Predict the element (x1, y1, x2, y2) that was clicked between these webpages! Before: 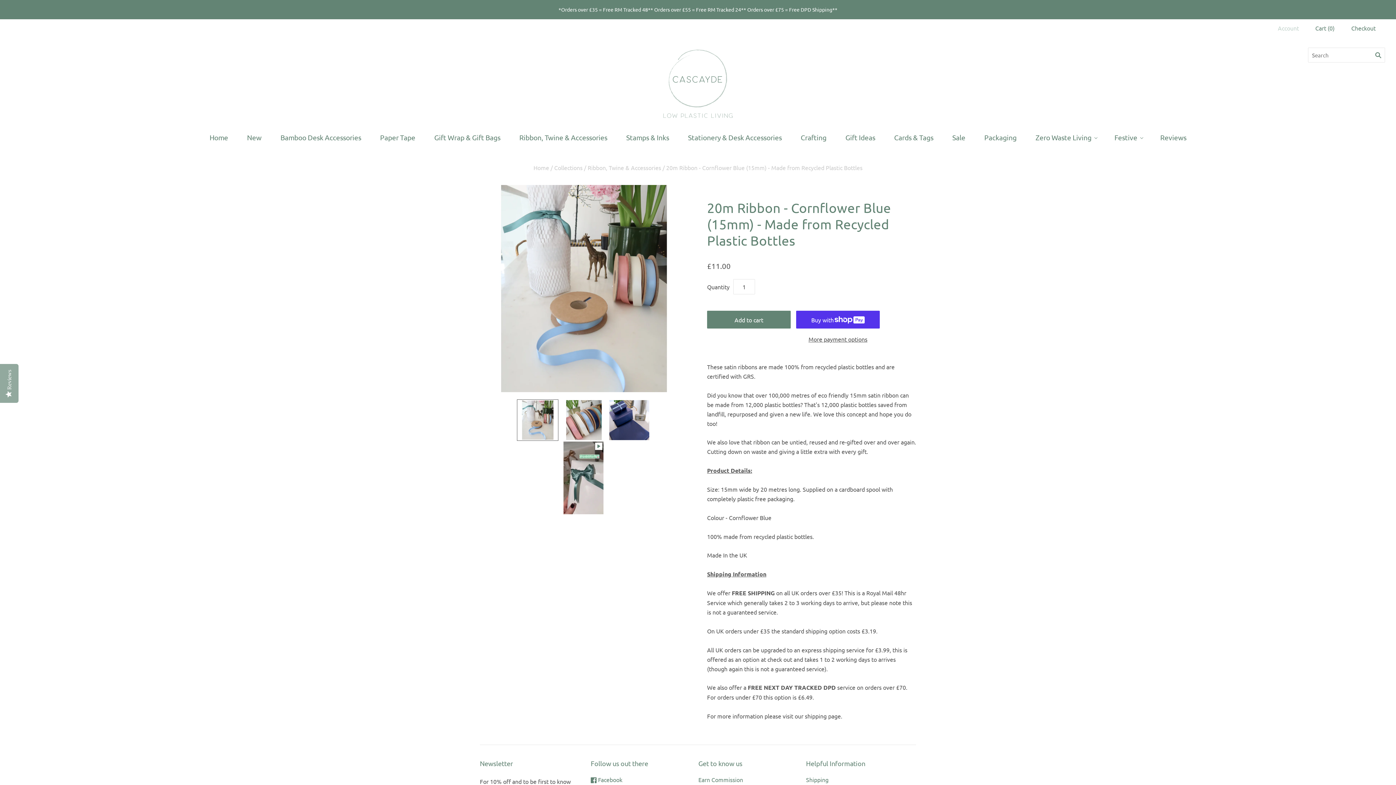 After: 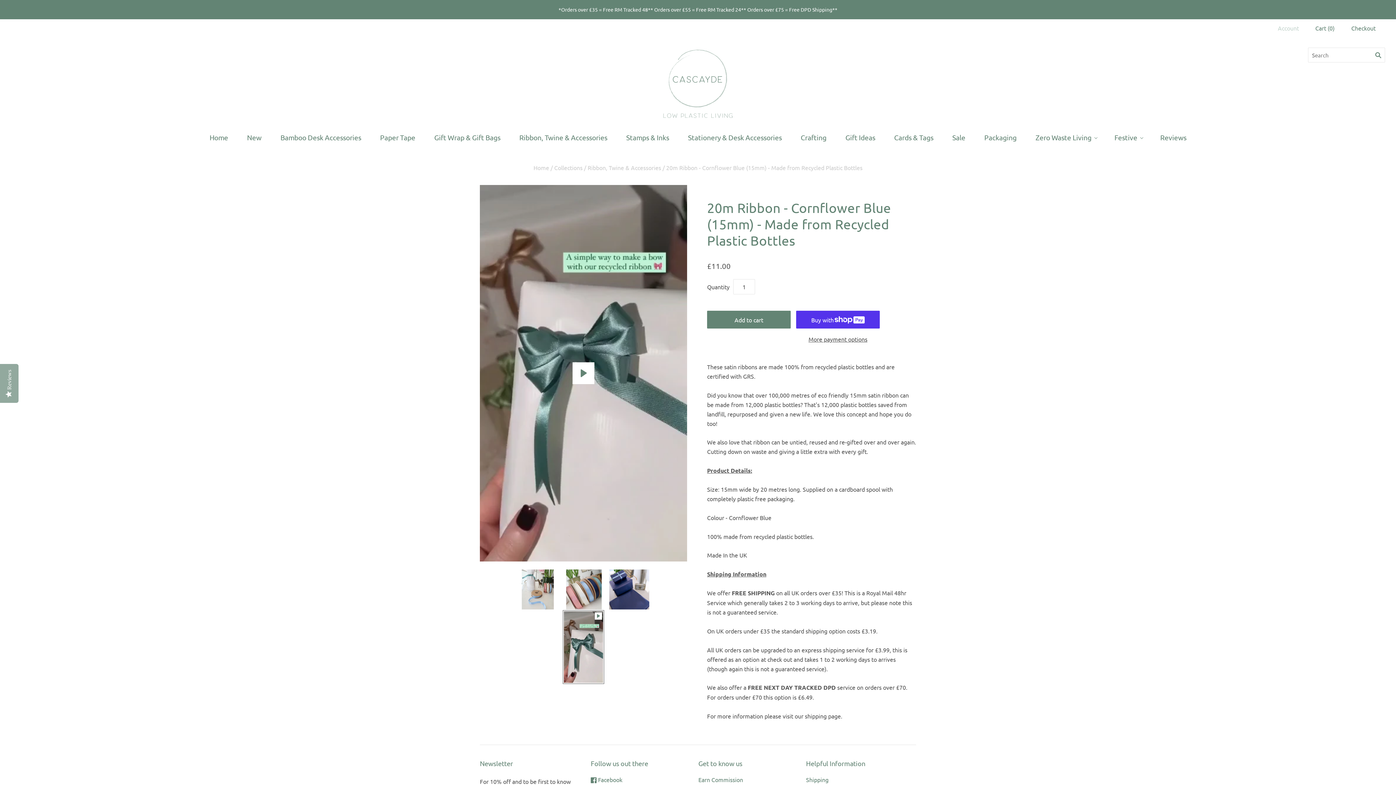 Action: bbox: (562, 441, 604, 515) label: 20m Ribbon - Cornflower Blue (15mm) - Made from Recycled Plastic Bottles thumbnail